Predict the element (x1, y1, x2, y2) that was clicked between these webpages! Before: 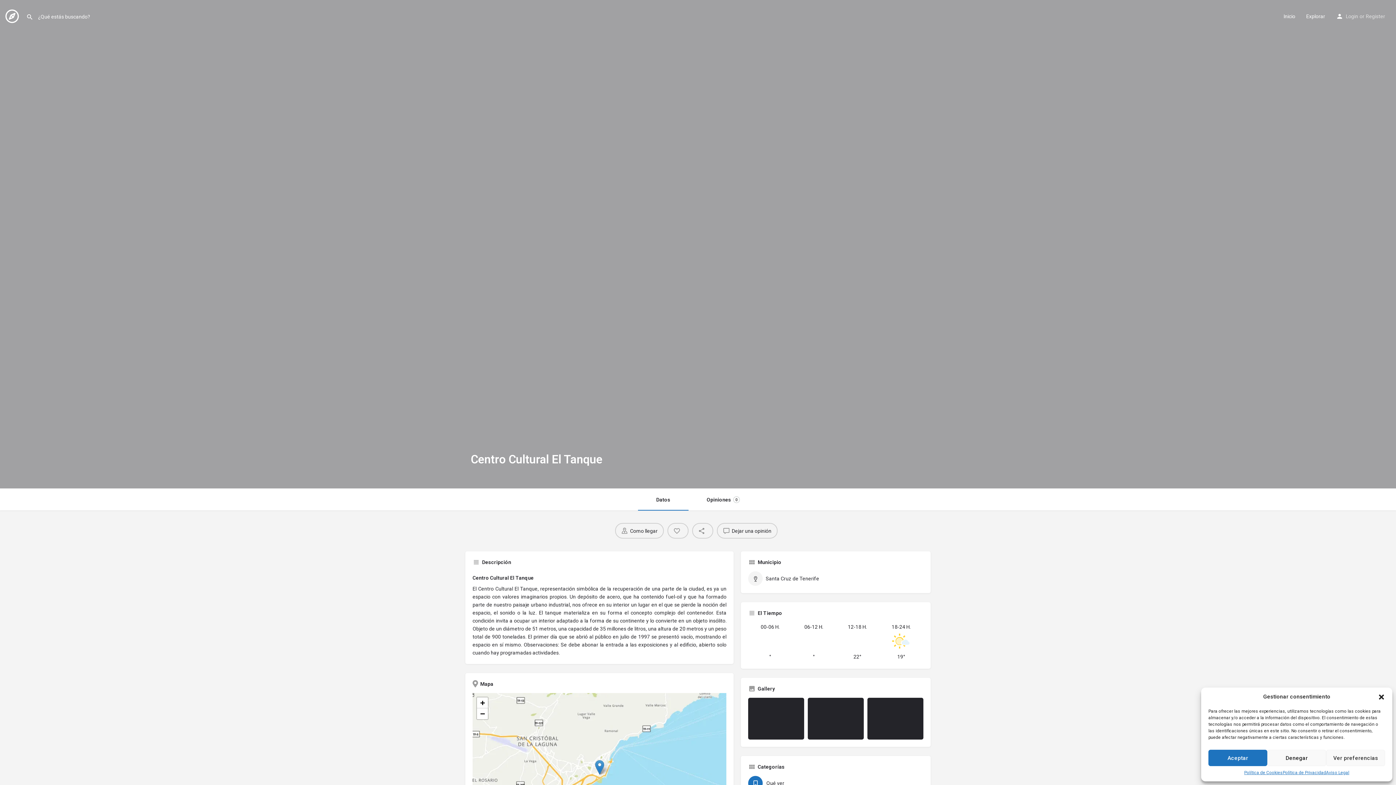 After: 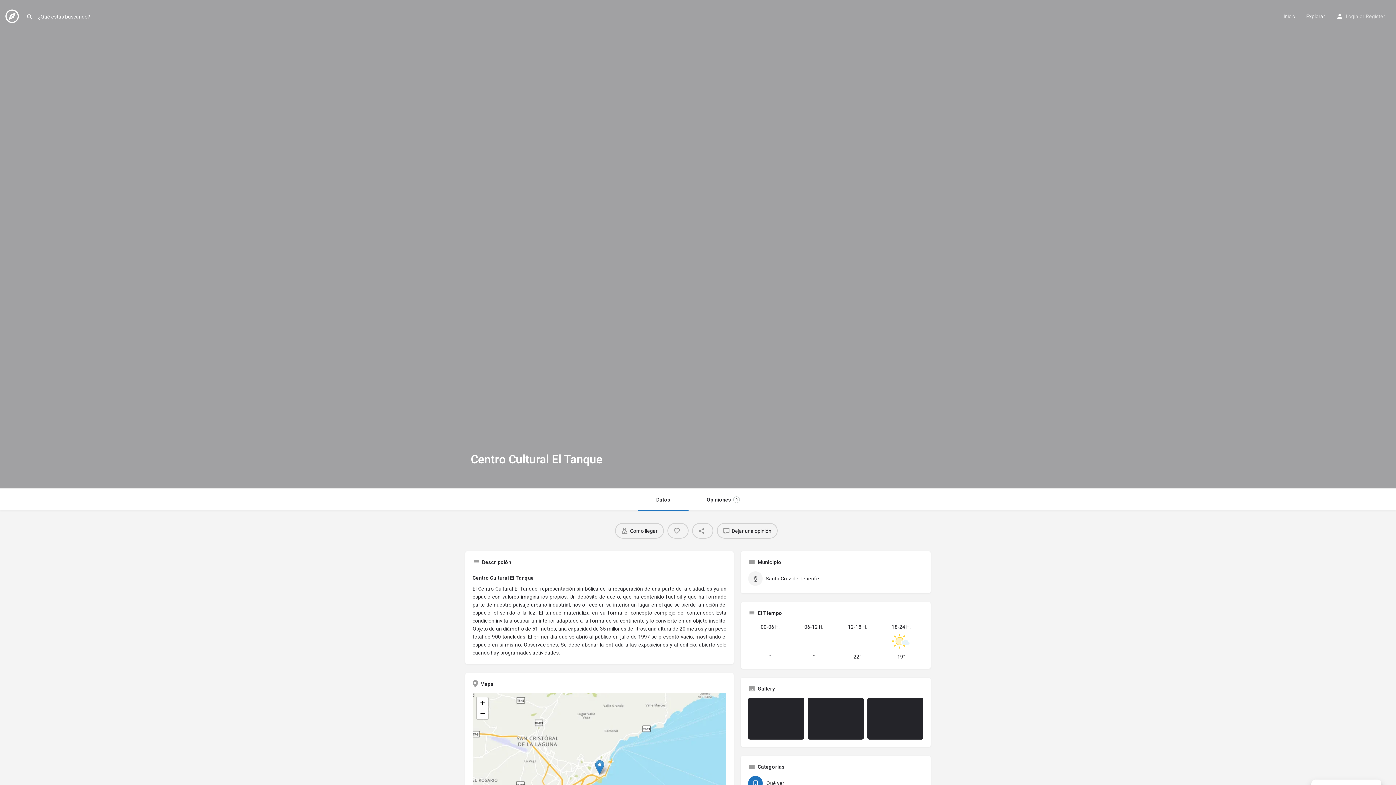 Action: label: Aceptar bbox: (1208, 750, 1267, 766)